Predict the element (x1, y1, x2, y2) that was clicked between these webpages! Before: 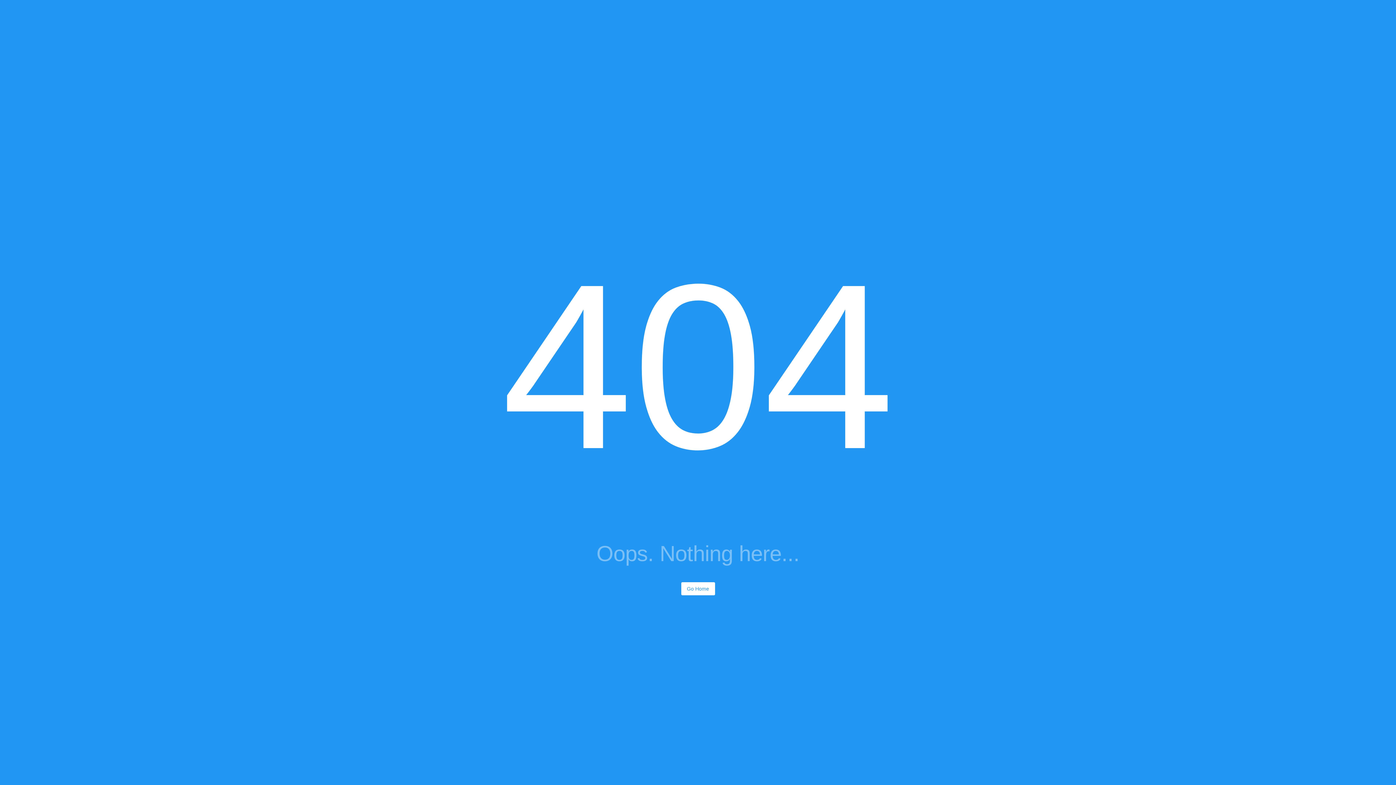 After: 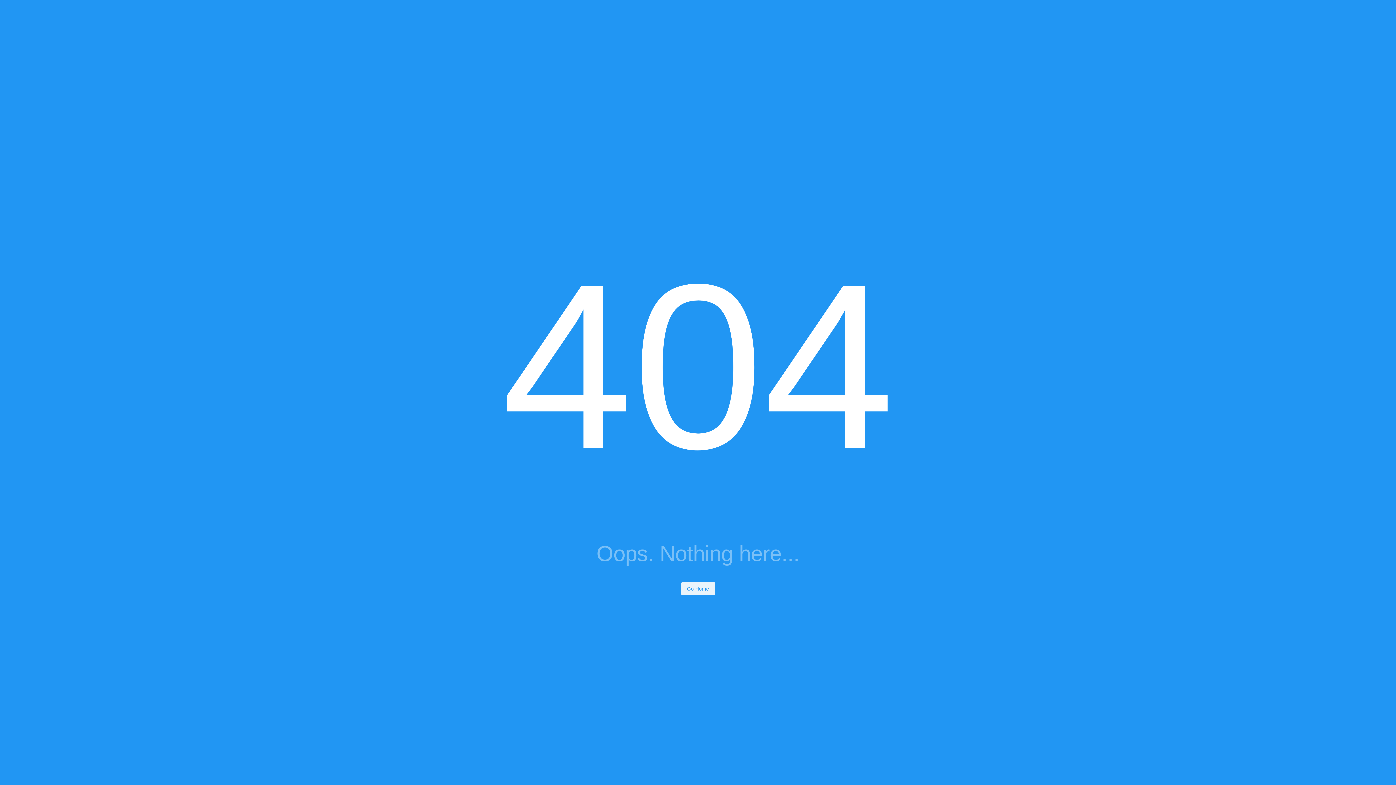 Action: bbox: (681, 582, 715, 595) label: Go Home